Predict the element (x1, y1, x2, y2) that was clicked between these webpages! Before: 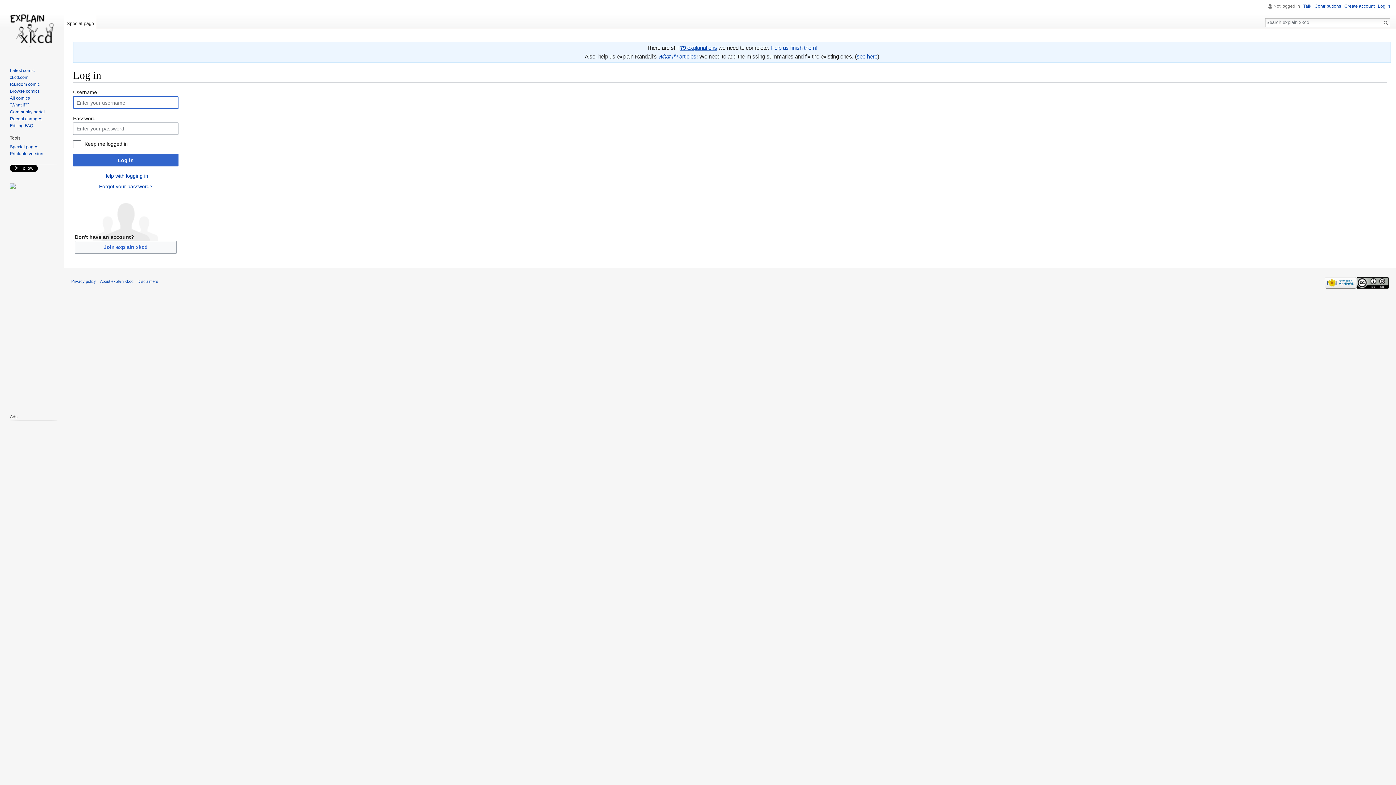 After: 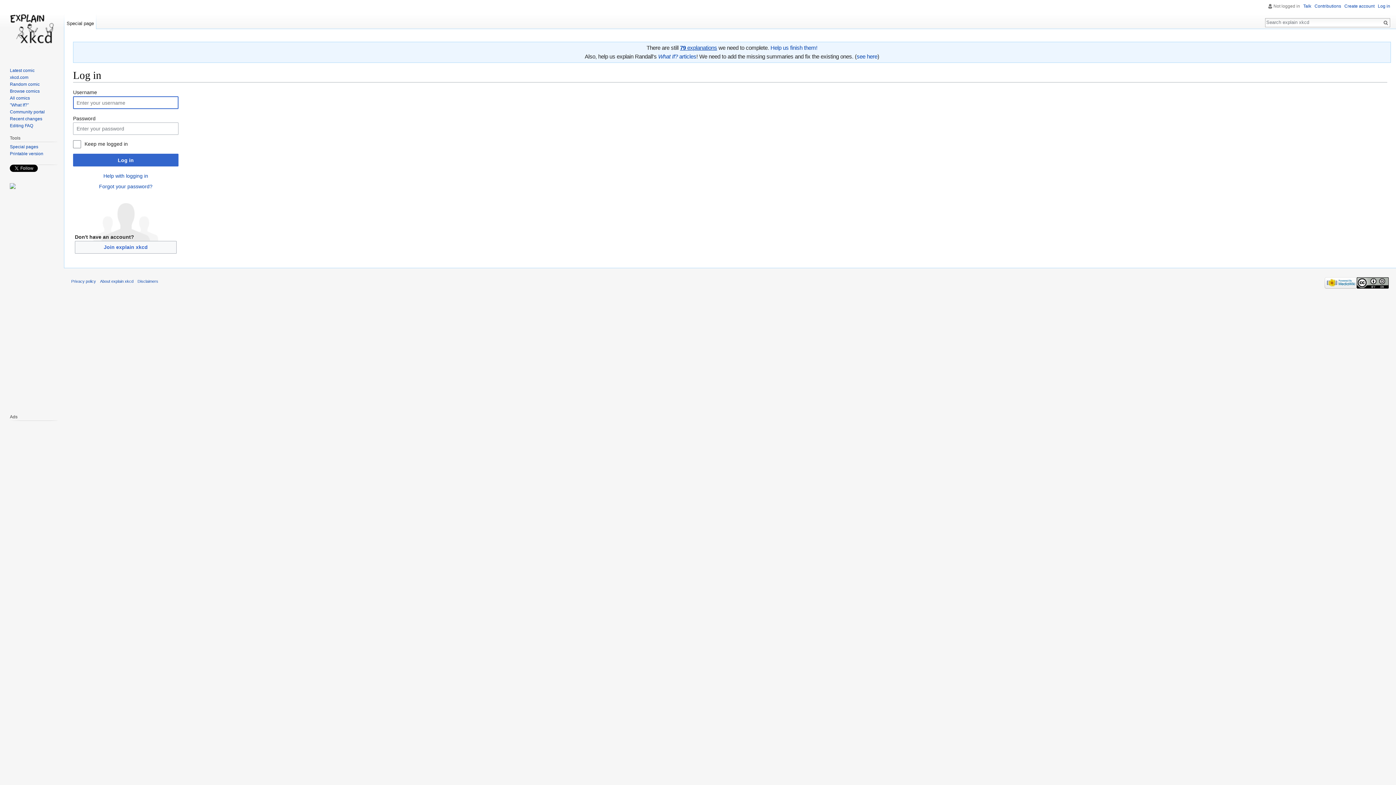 Action: label: Log in bbox: (1378, 3, 1390, 8)